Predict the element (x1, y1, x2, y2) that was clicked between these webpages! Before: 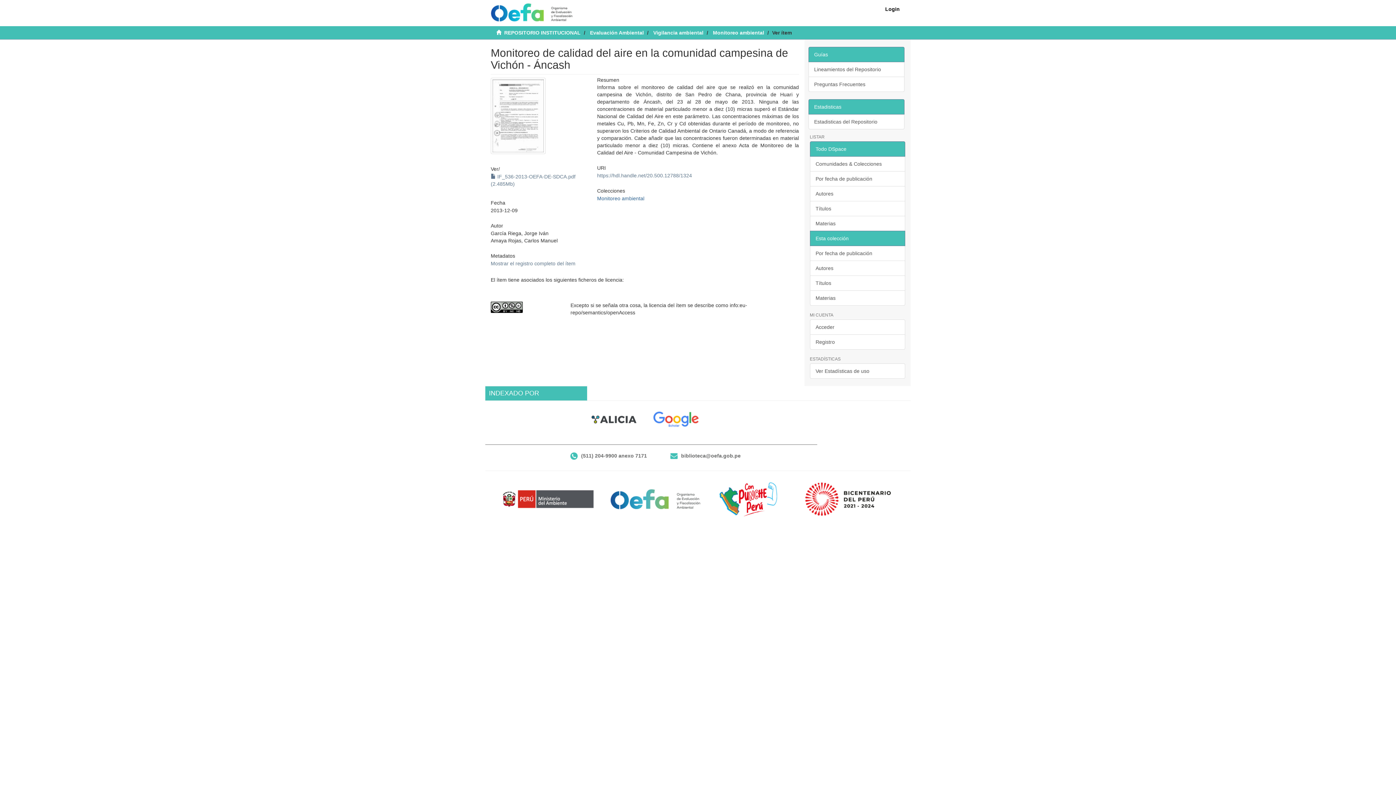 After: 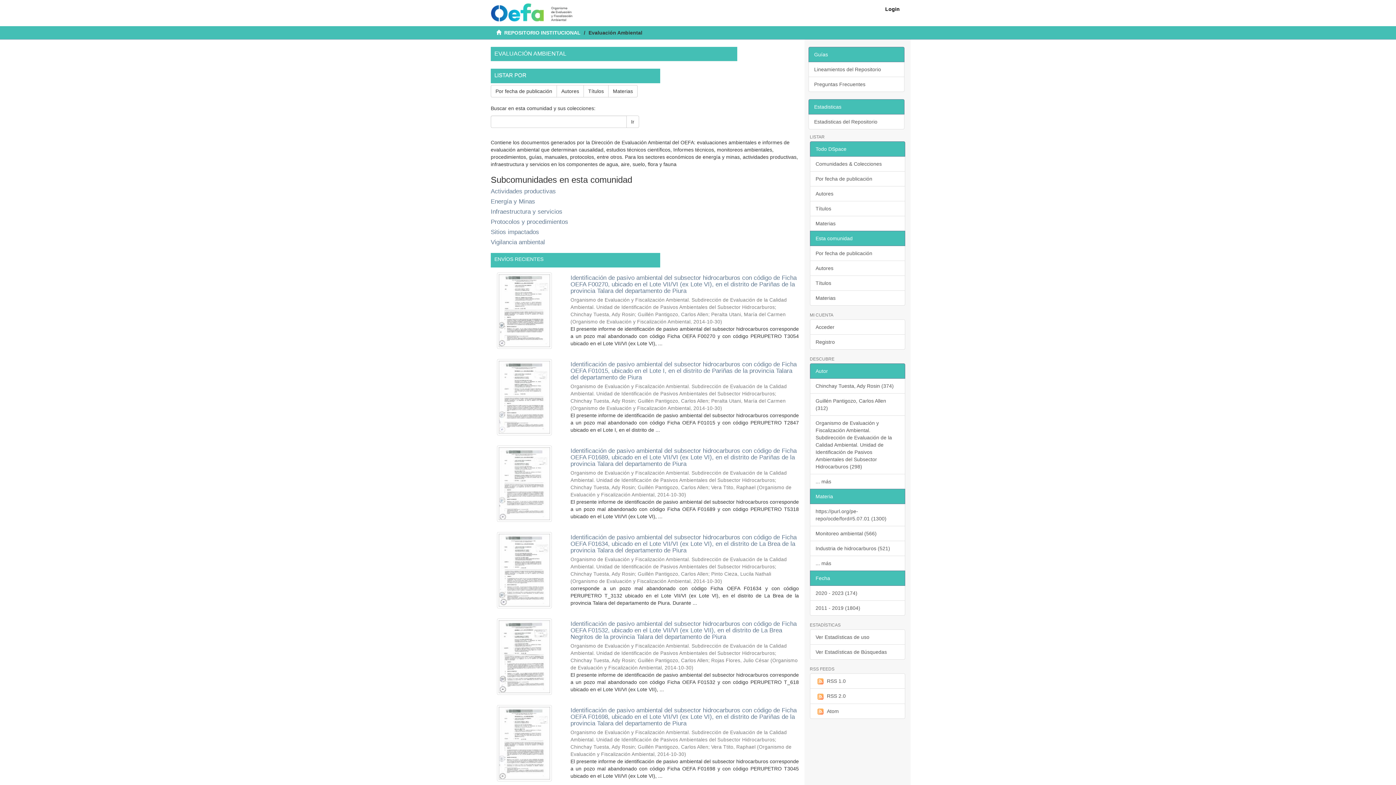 Action: label: Evaluación Ambiental bbox: (590, 29, 644, 35)